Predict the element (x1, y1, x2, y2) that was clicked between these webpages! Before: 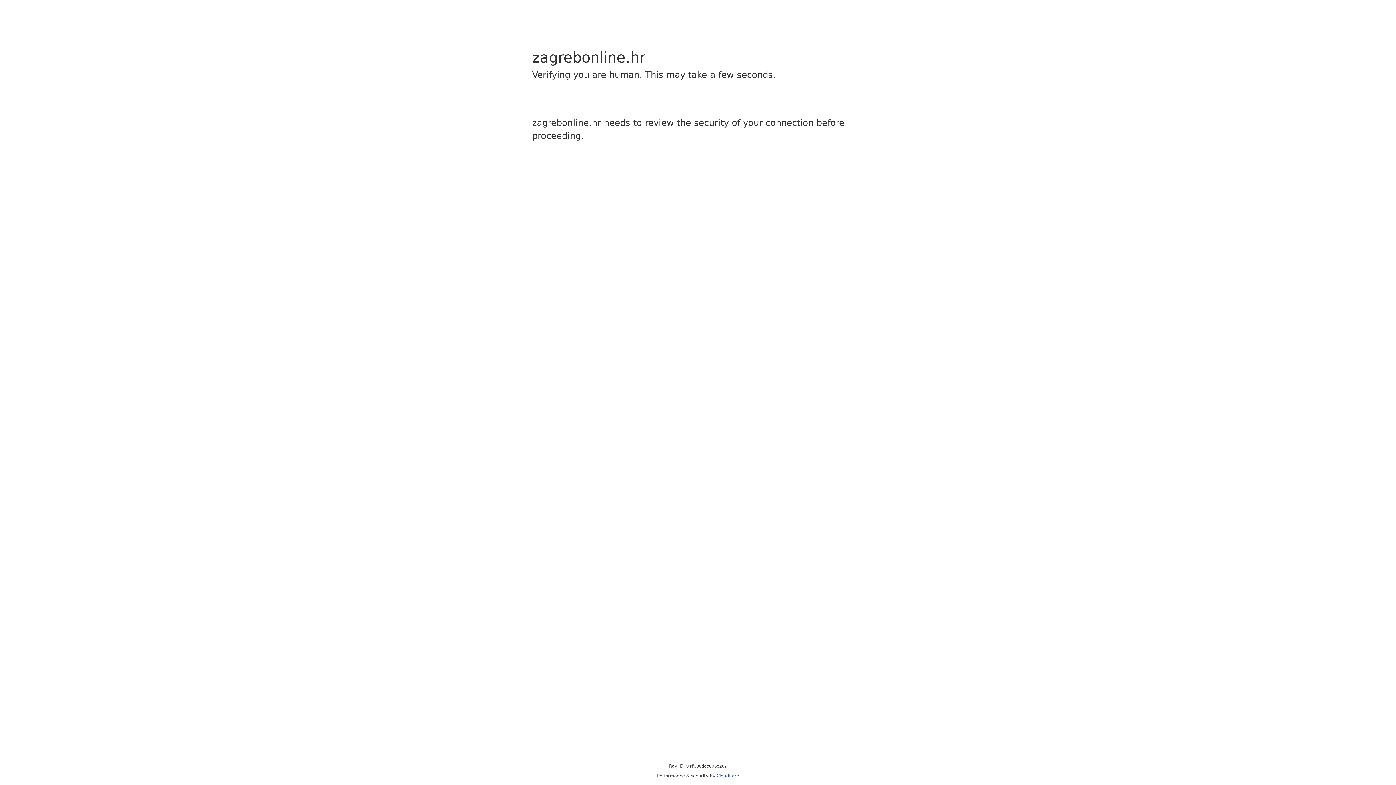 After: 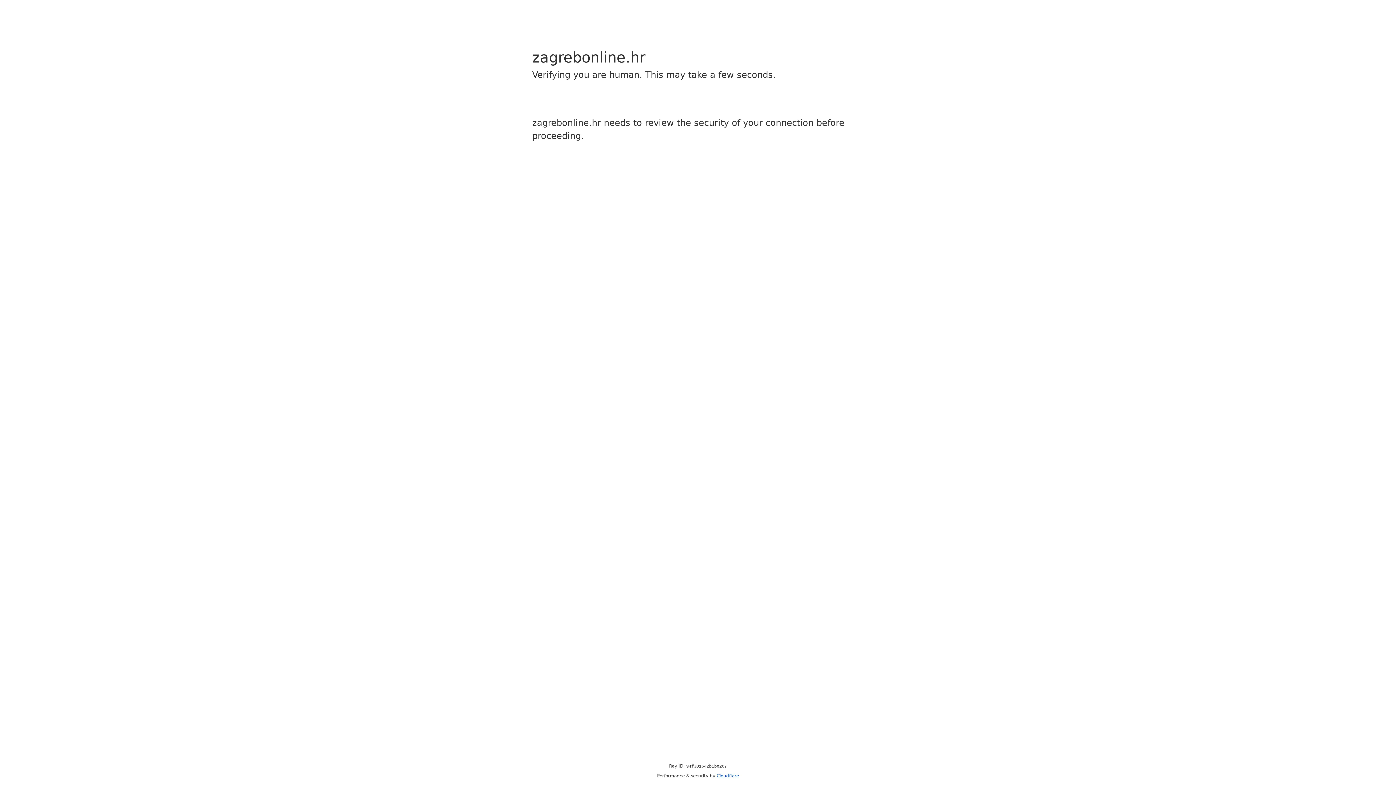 Action: label: Cloudflare bbox: (716, 773, 739, 778)